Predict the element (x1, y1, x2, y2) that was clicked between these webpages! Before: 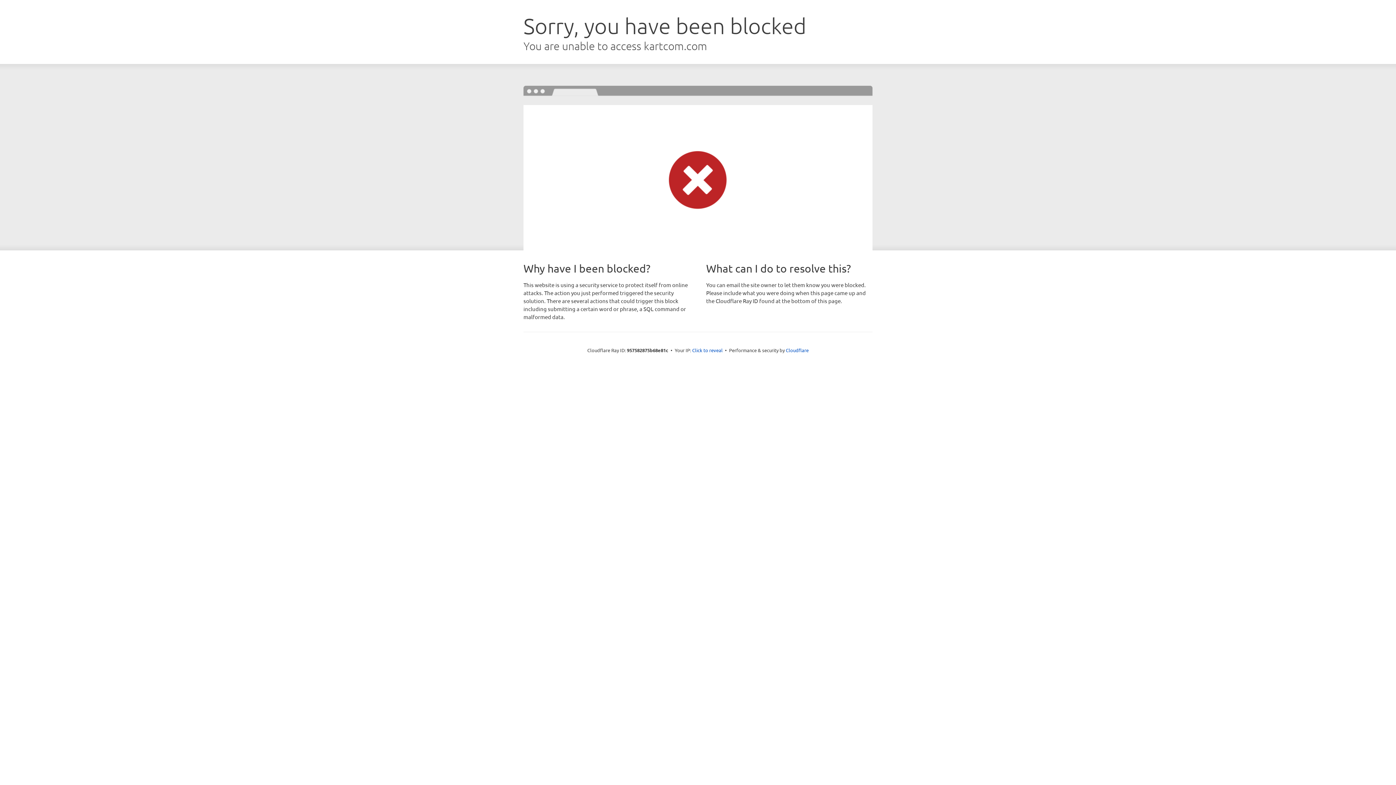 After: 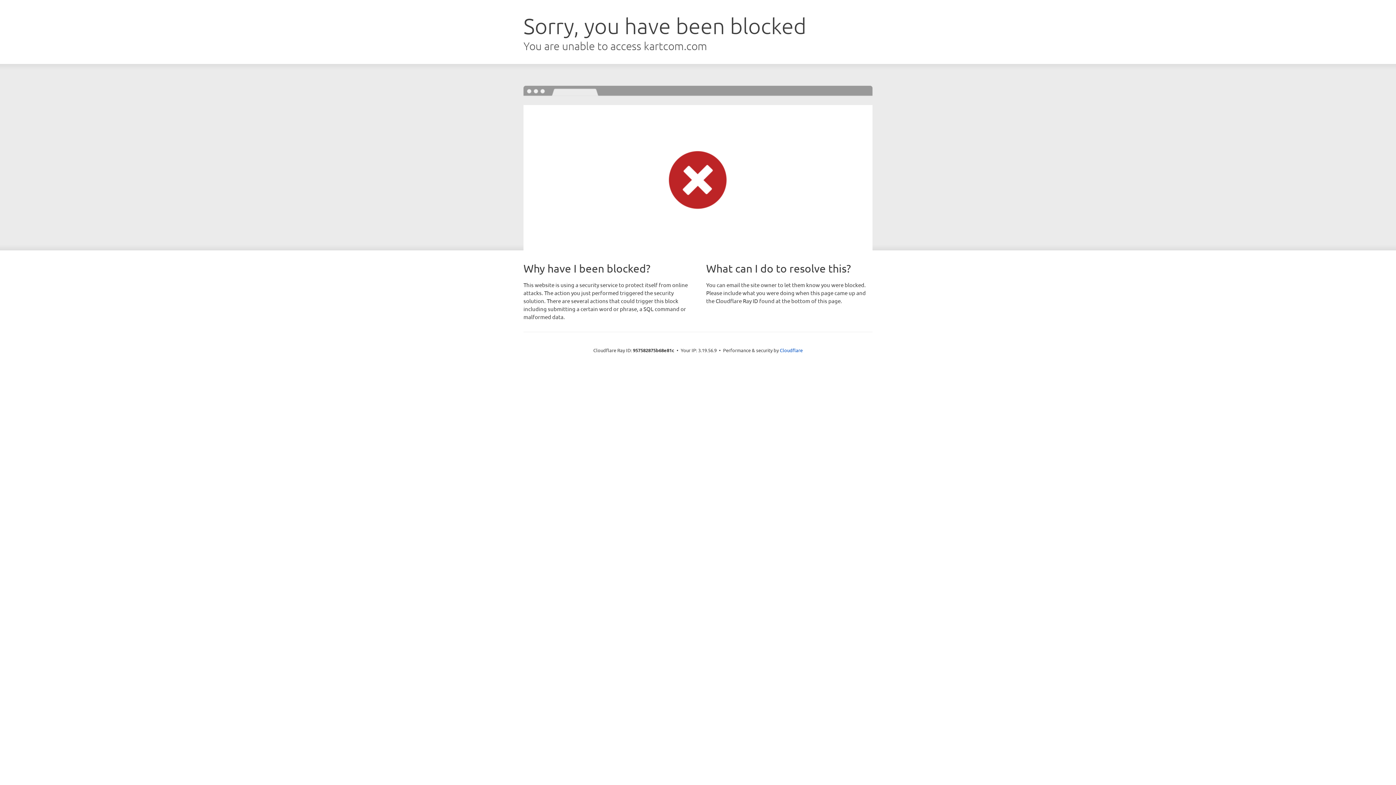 Action: label: Click to reveal bbox: (692, 346, 722, 353)